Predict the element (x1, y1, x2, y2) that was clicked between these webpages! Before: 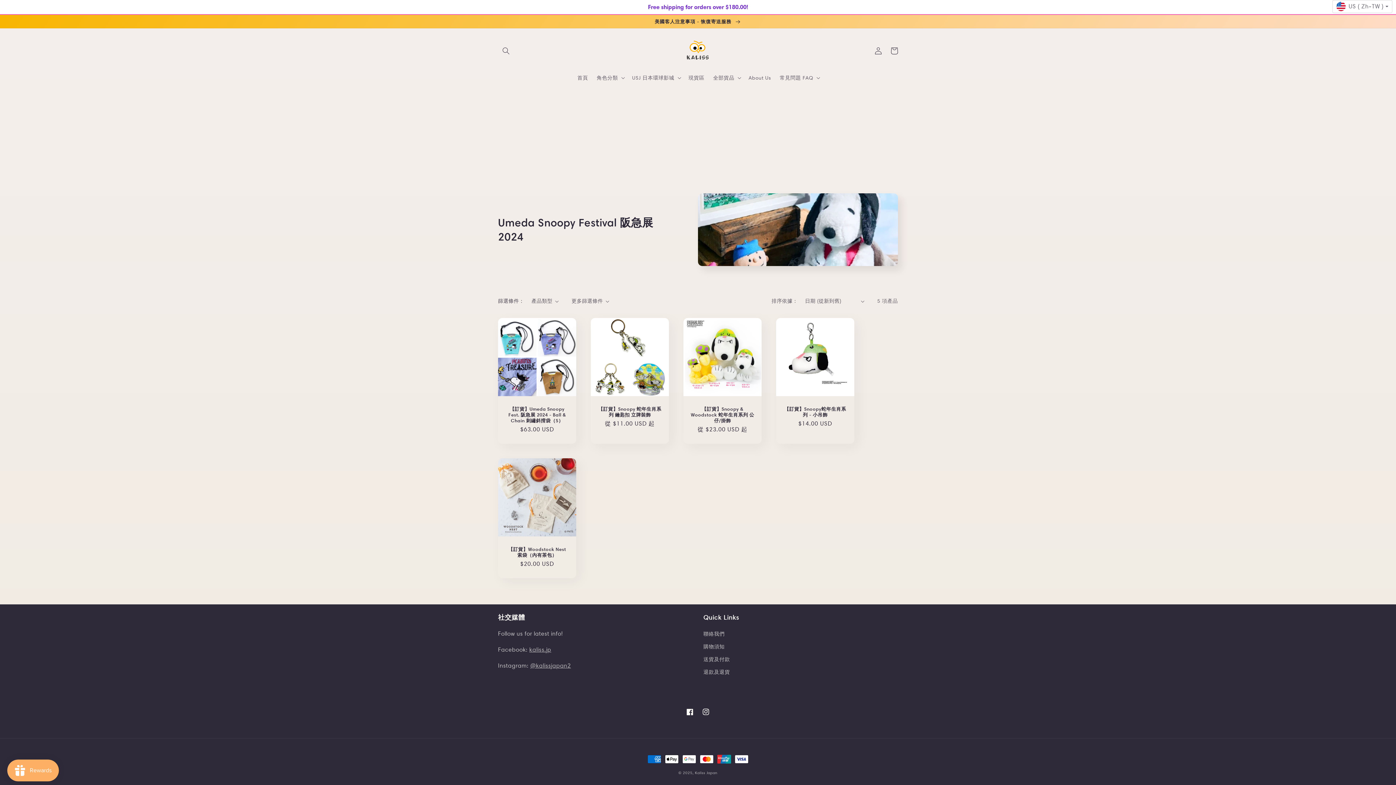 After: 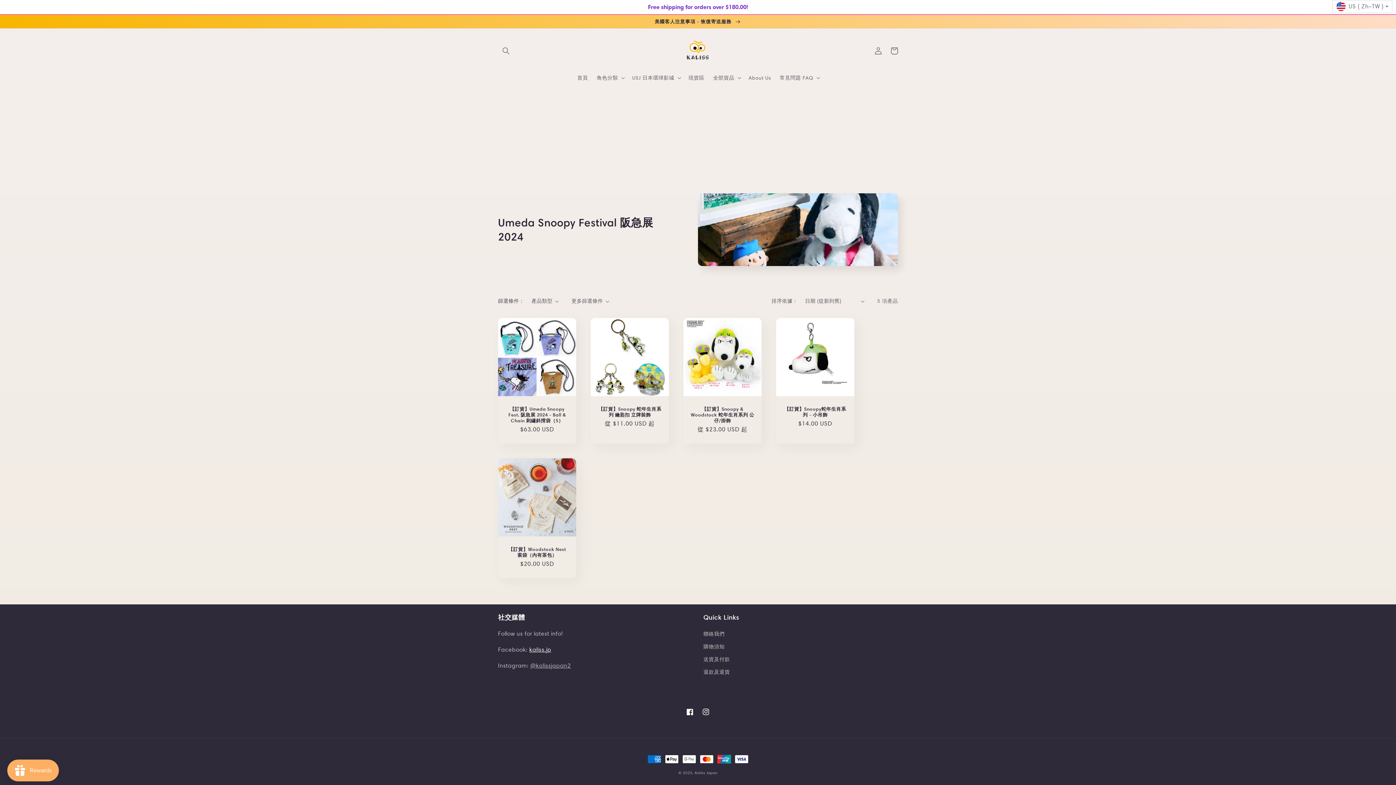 Action: bbox: (529, 646, 551, 653) label: kaliss.jp